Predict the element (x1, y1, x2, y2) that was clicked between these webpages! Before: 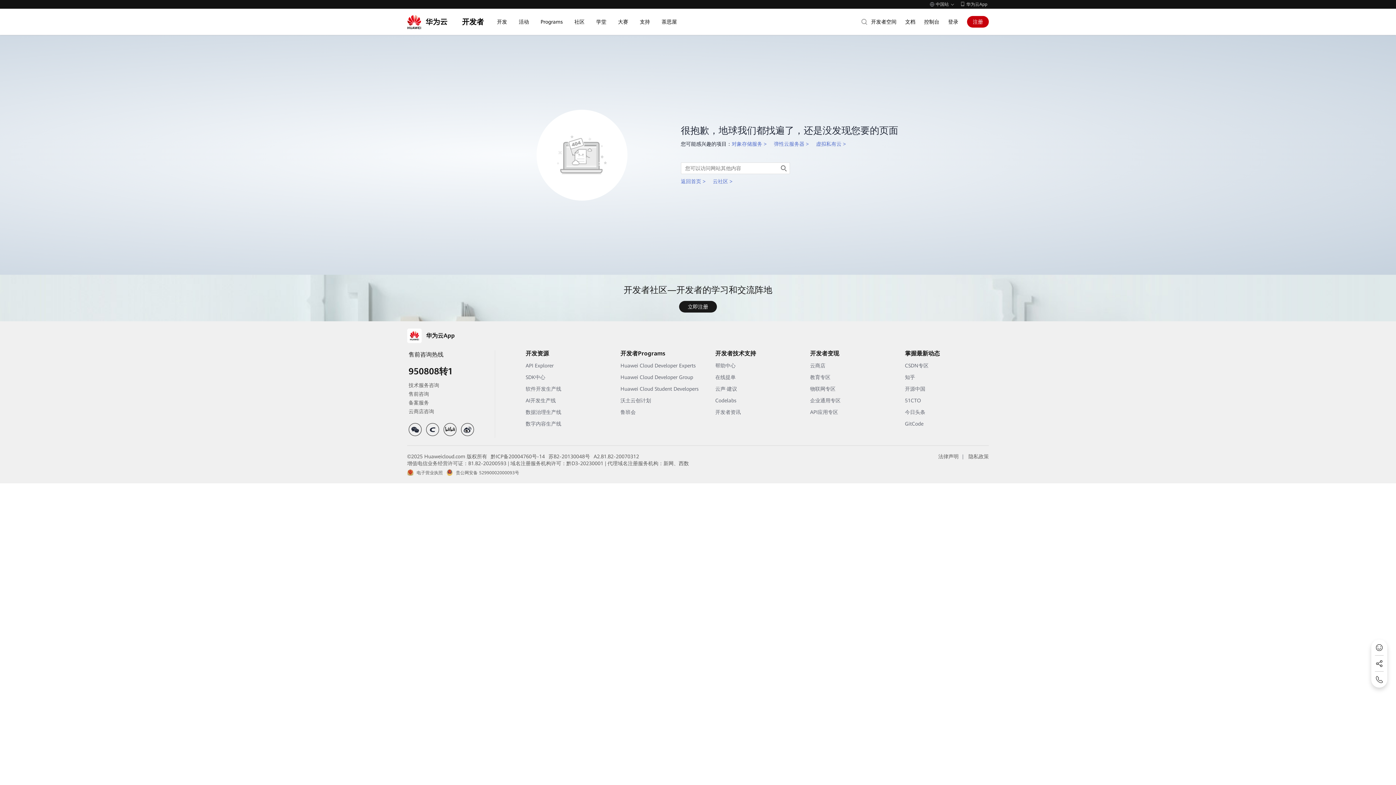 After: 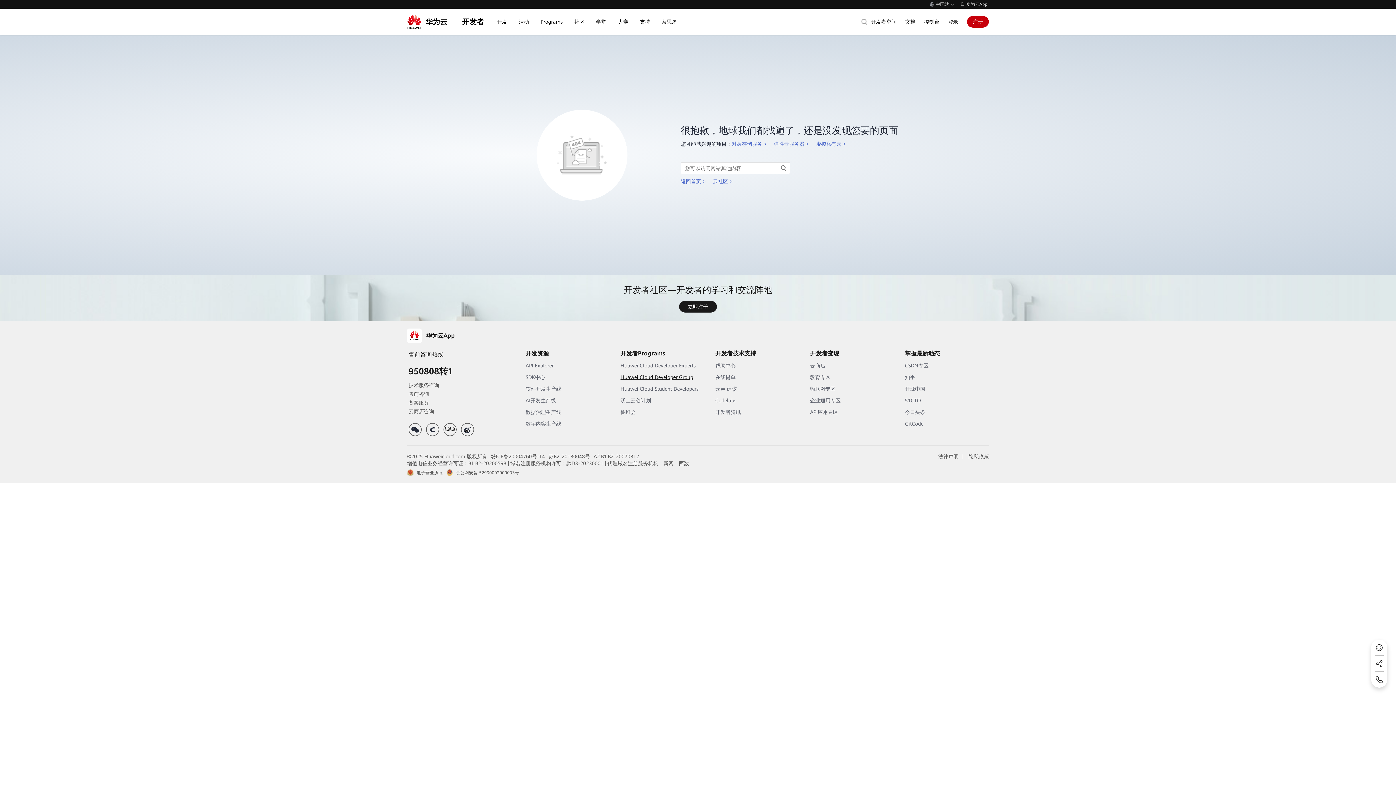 Action: label: Huawei Cloud Developer Group bbox: (620, 374, 693, 380)